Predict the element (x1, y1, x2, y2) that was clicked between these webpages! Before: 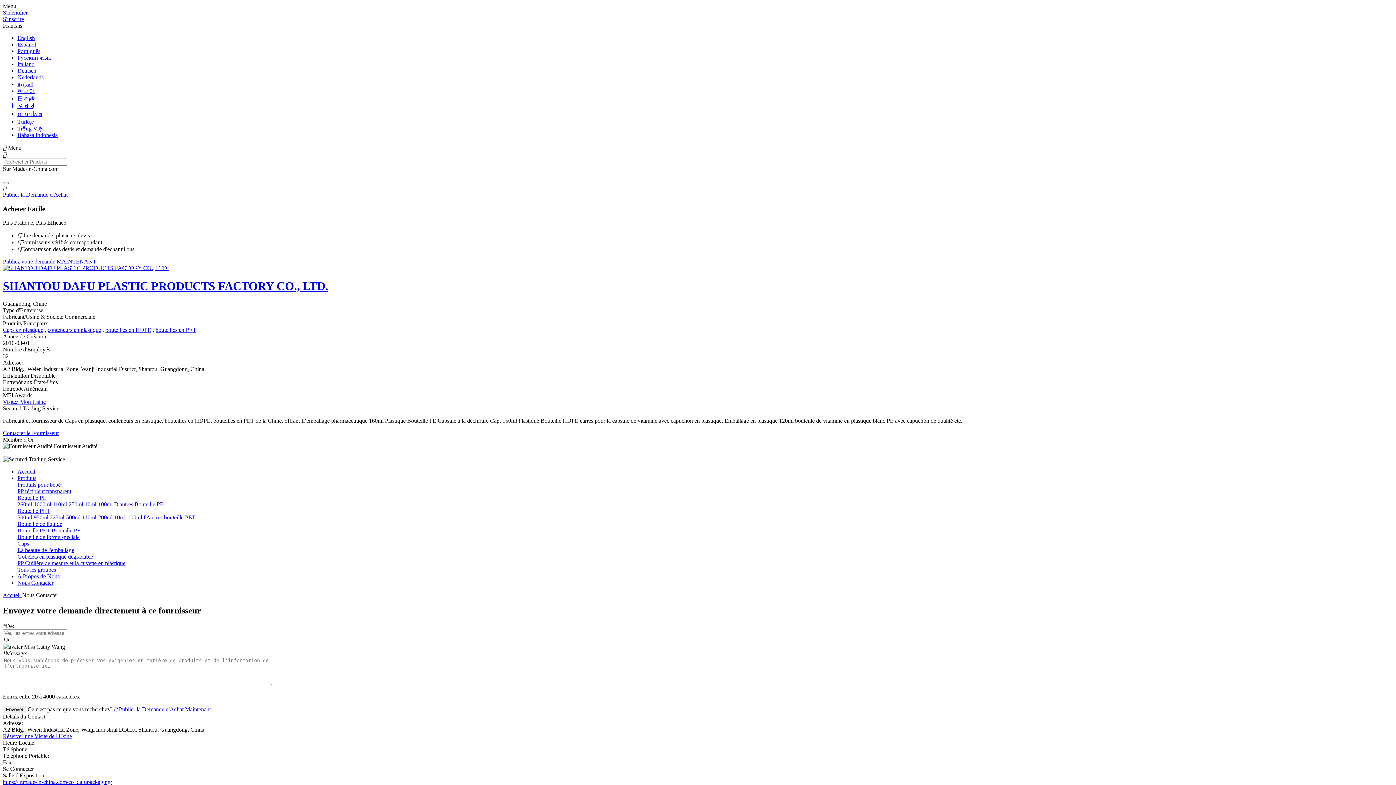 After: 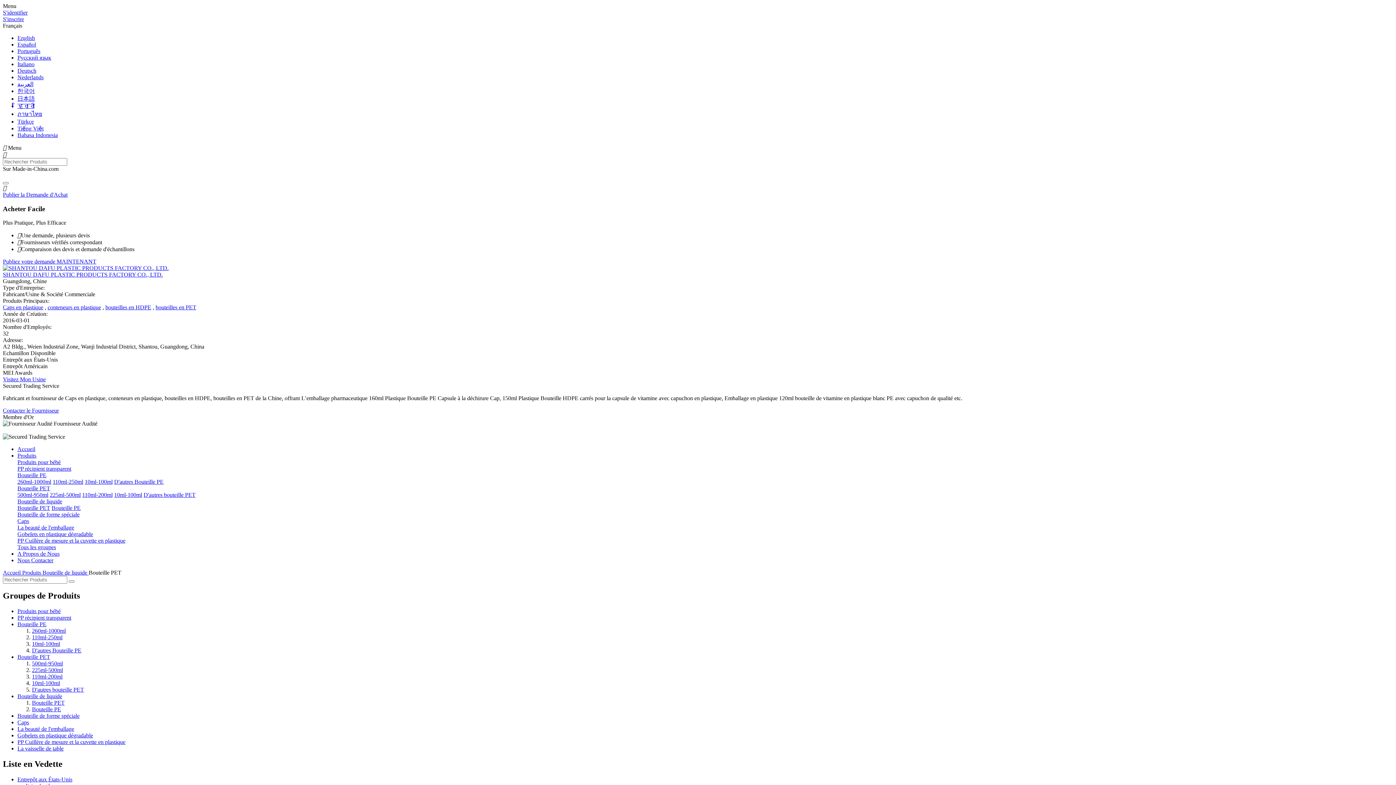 Action: bbox: (17, 527, 50, 533) label: Bouteille PET